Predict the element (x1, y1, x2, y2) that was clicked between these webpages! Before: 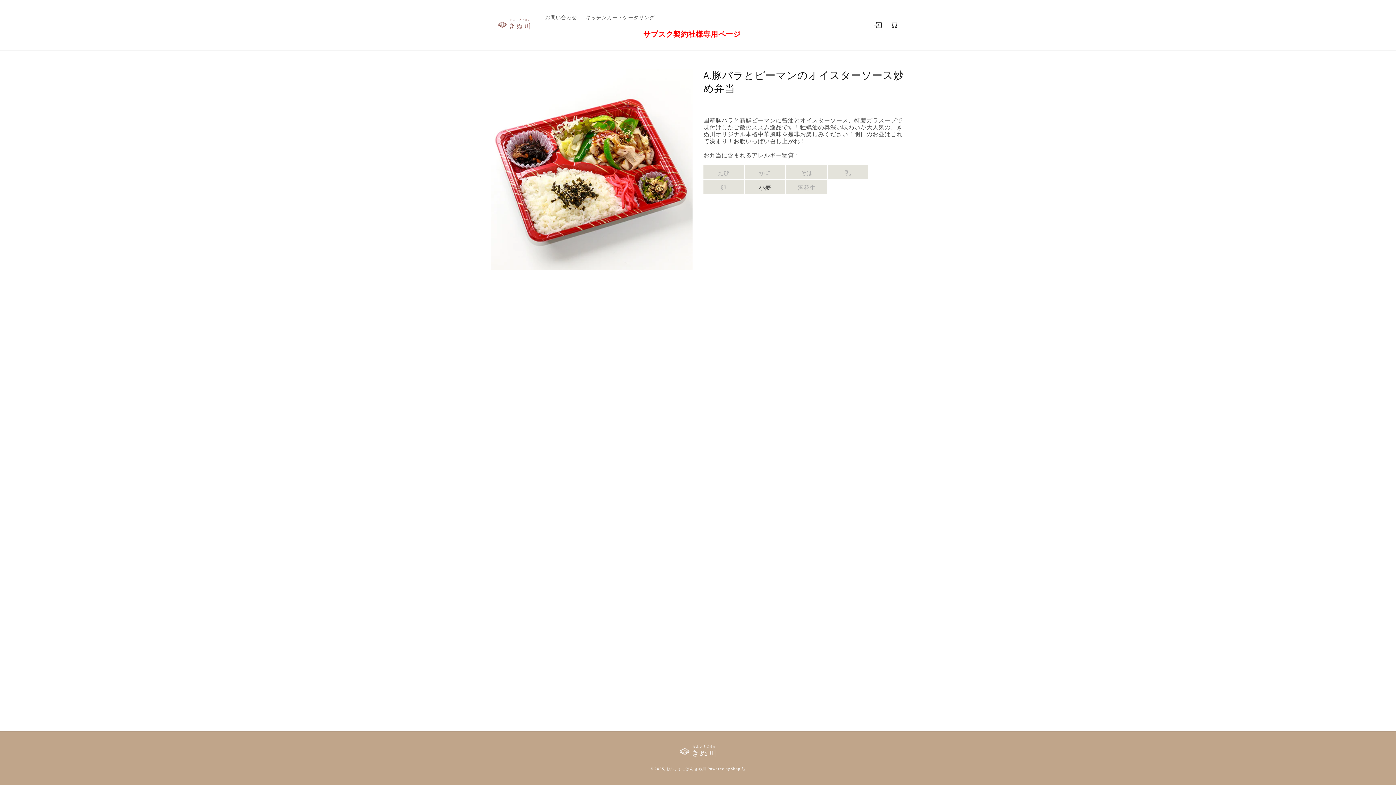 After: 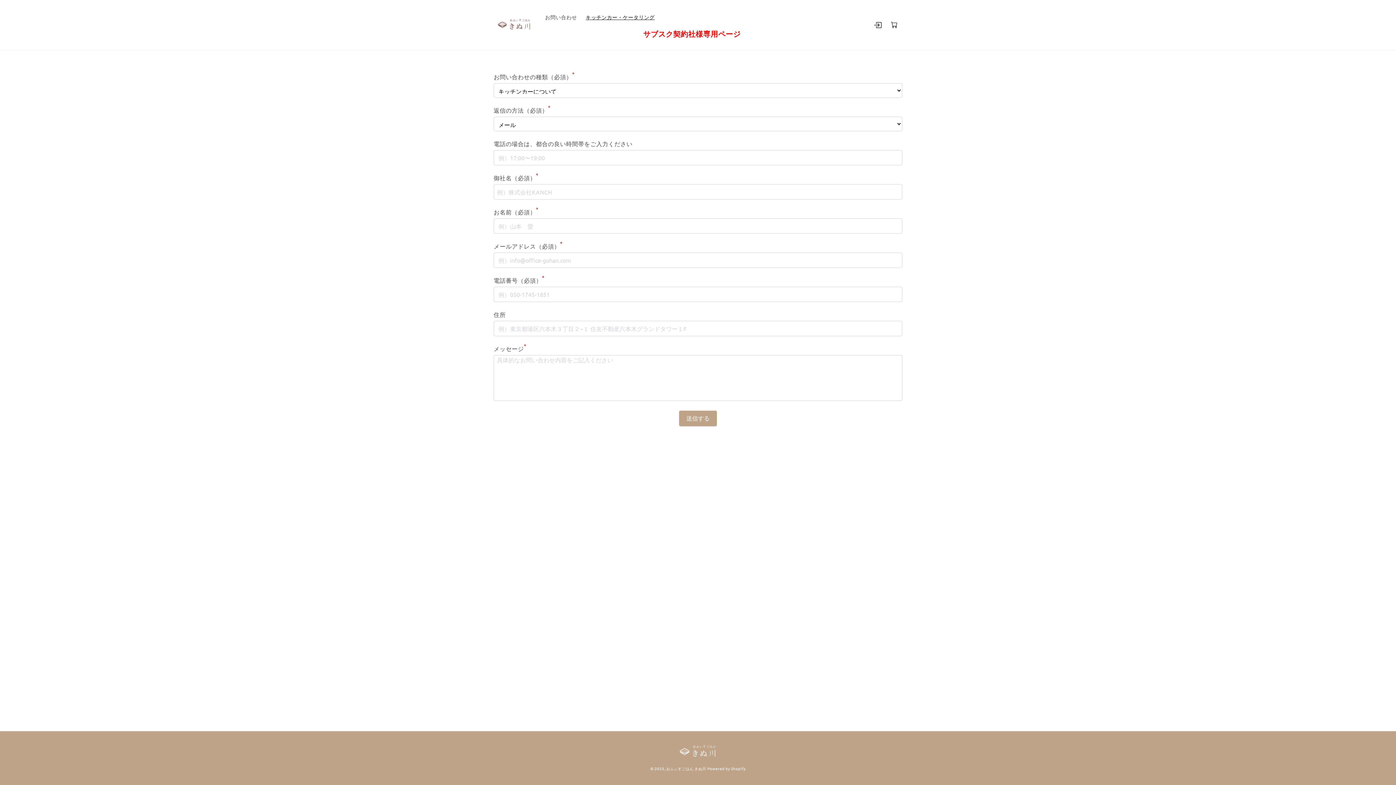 Action: bbox: (581, 7, 659, 24) label: キッチンカー・ケータリング